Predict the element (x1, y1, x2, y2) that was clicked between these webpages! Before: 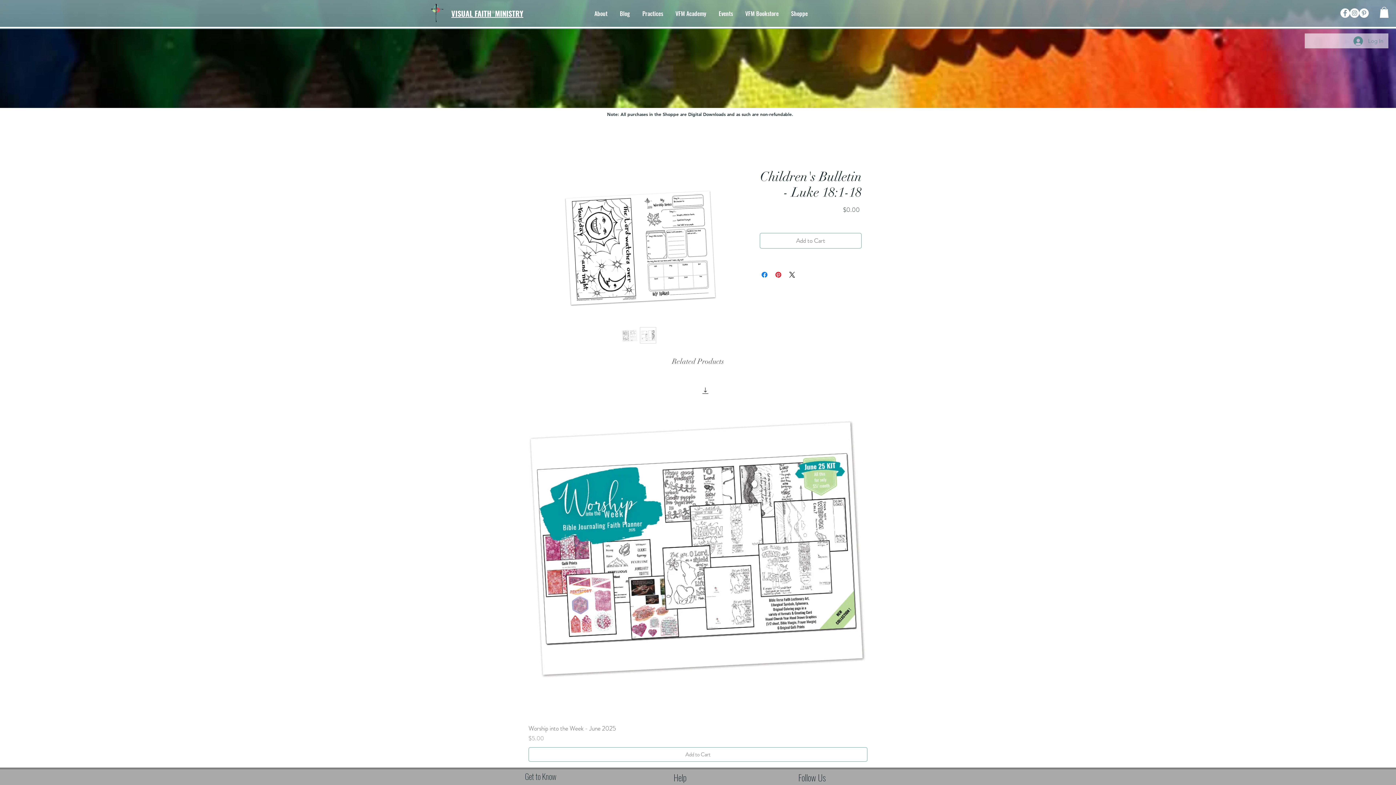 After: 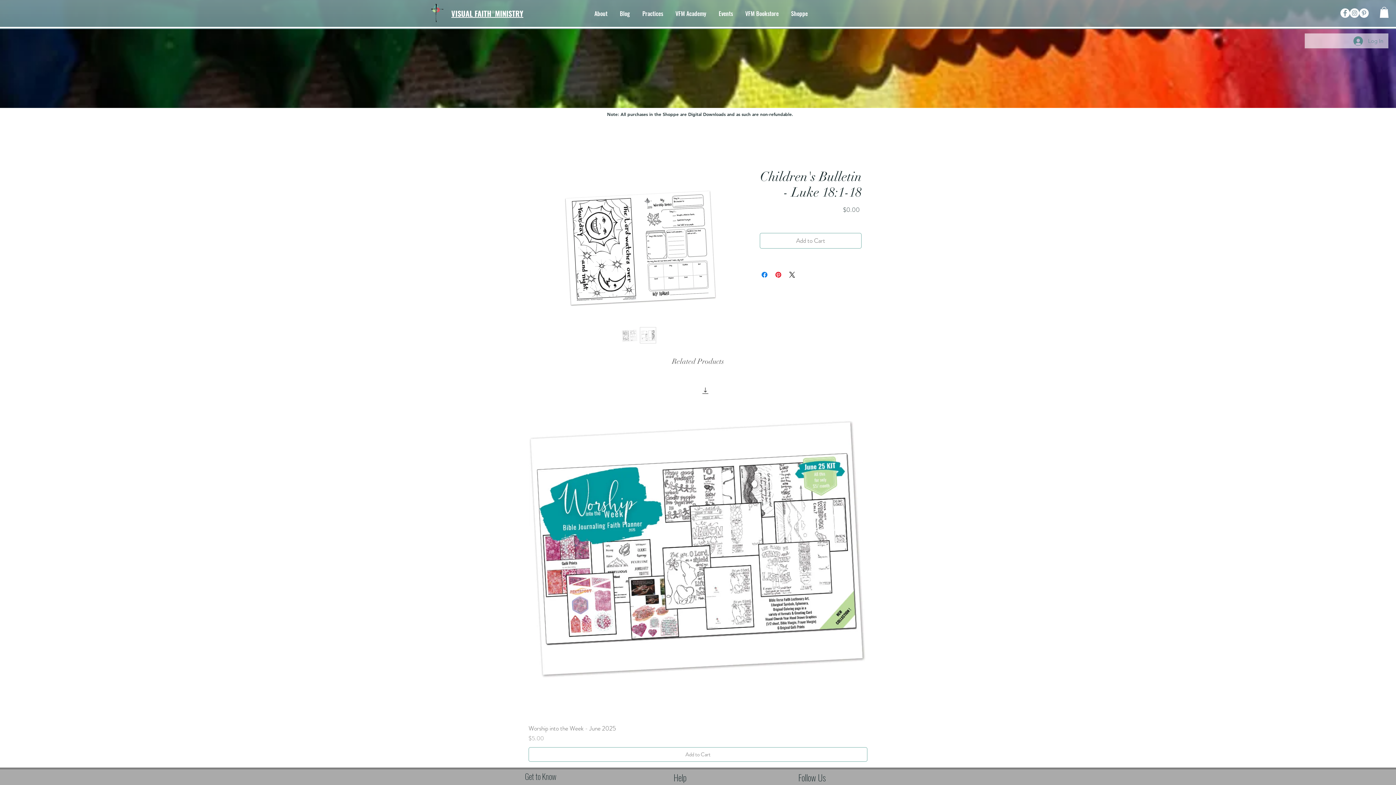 Action: bbox: (621, 327, 637, 343)